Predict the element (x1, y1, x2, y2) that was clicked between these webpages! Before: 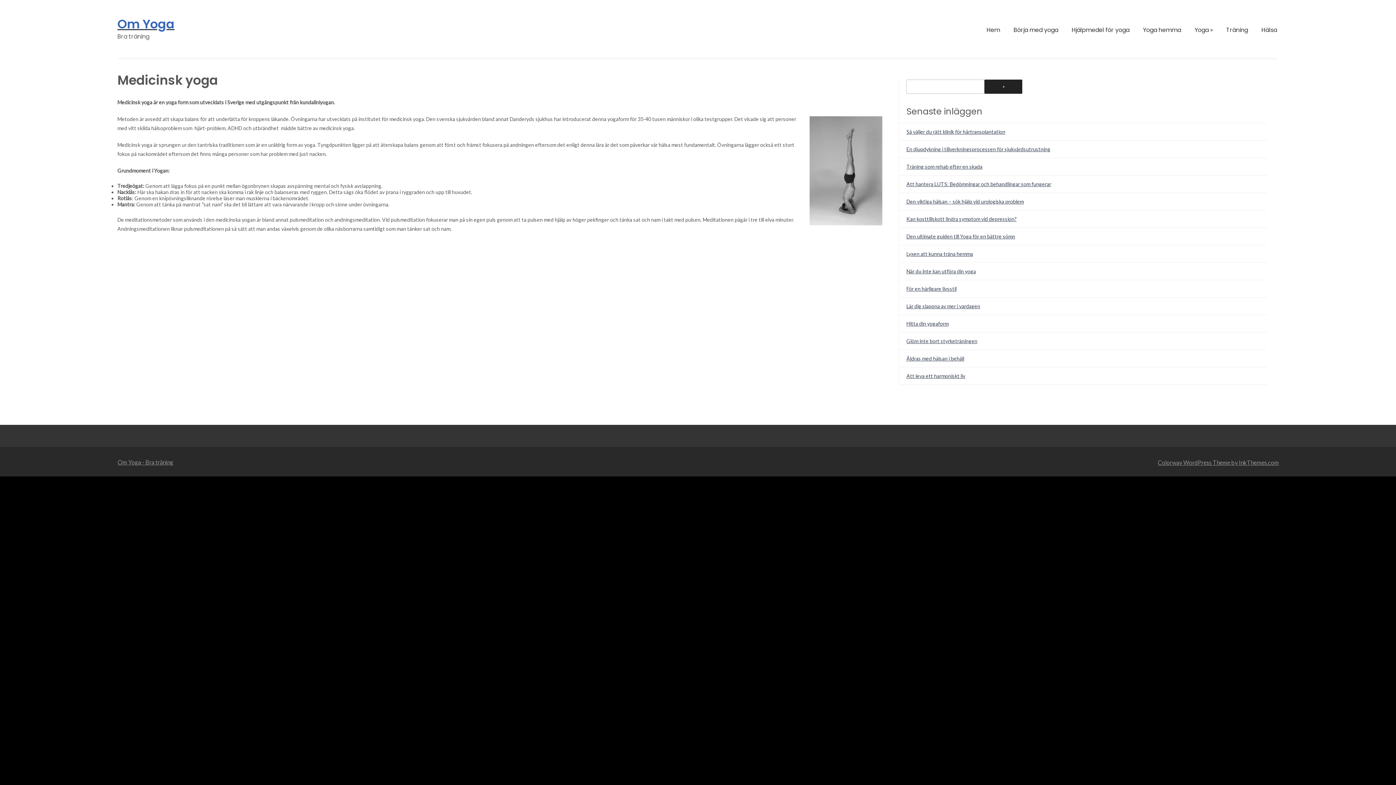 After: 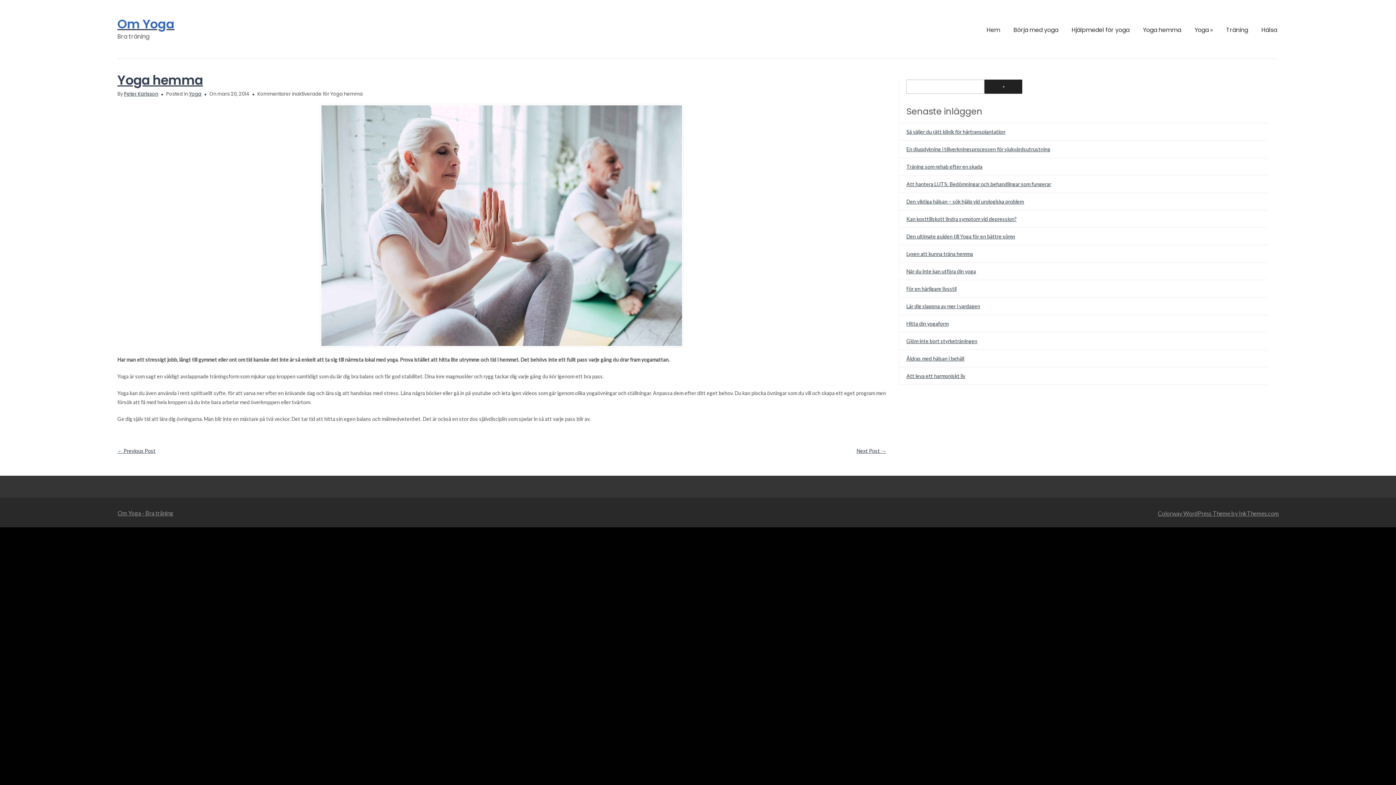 Action: label: Yoga hemma bbox: (1139, 22, 1185, 37)